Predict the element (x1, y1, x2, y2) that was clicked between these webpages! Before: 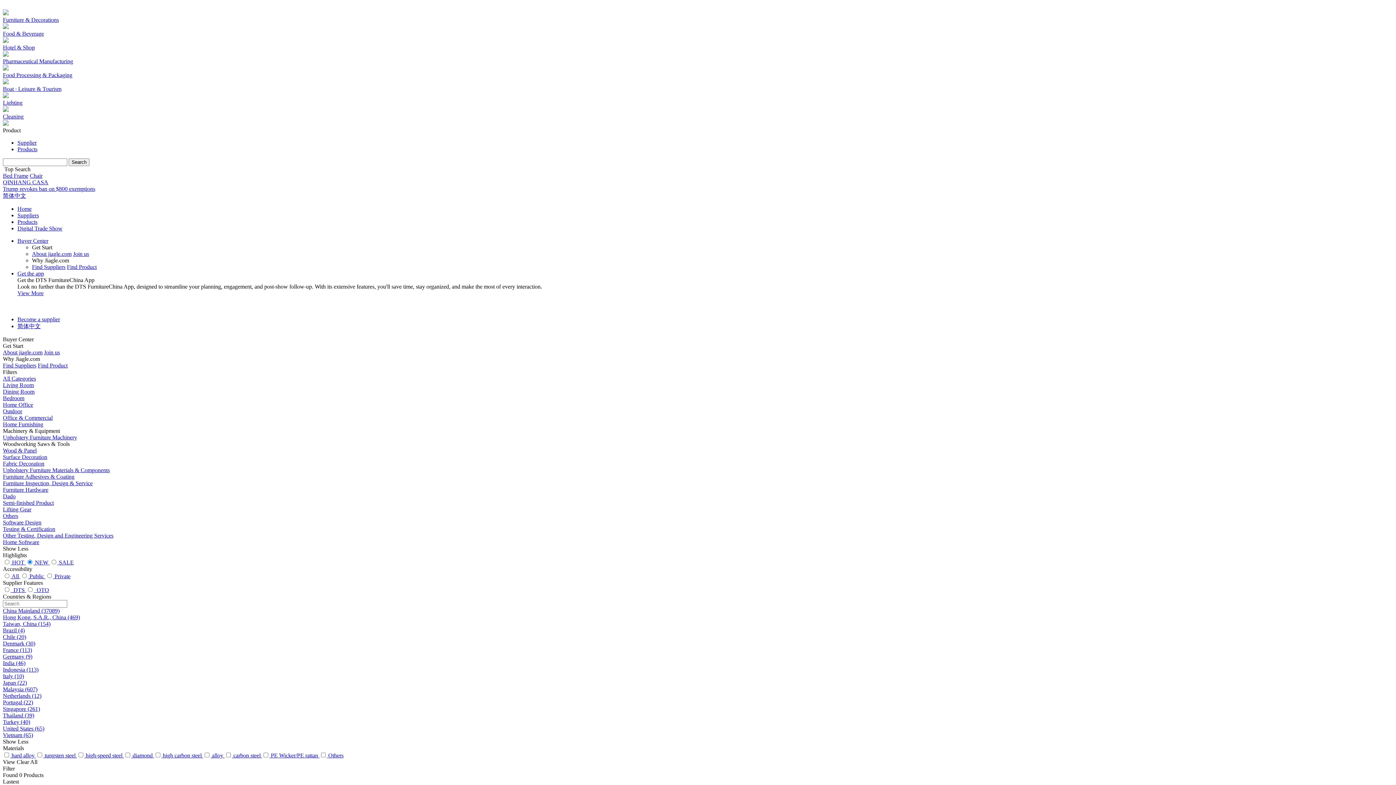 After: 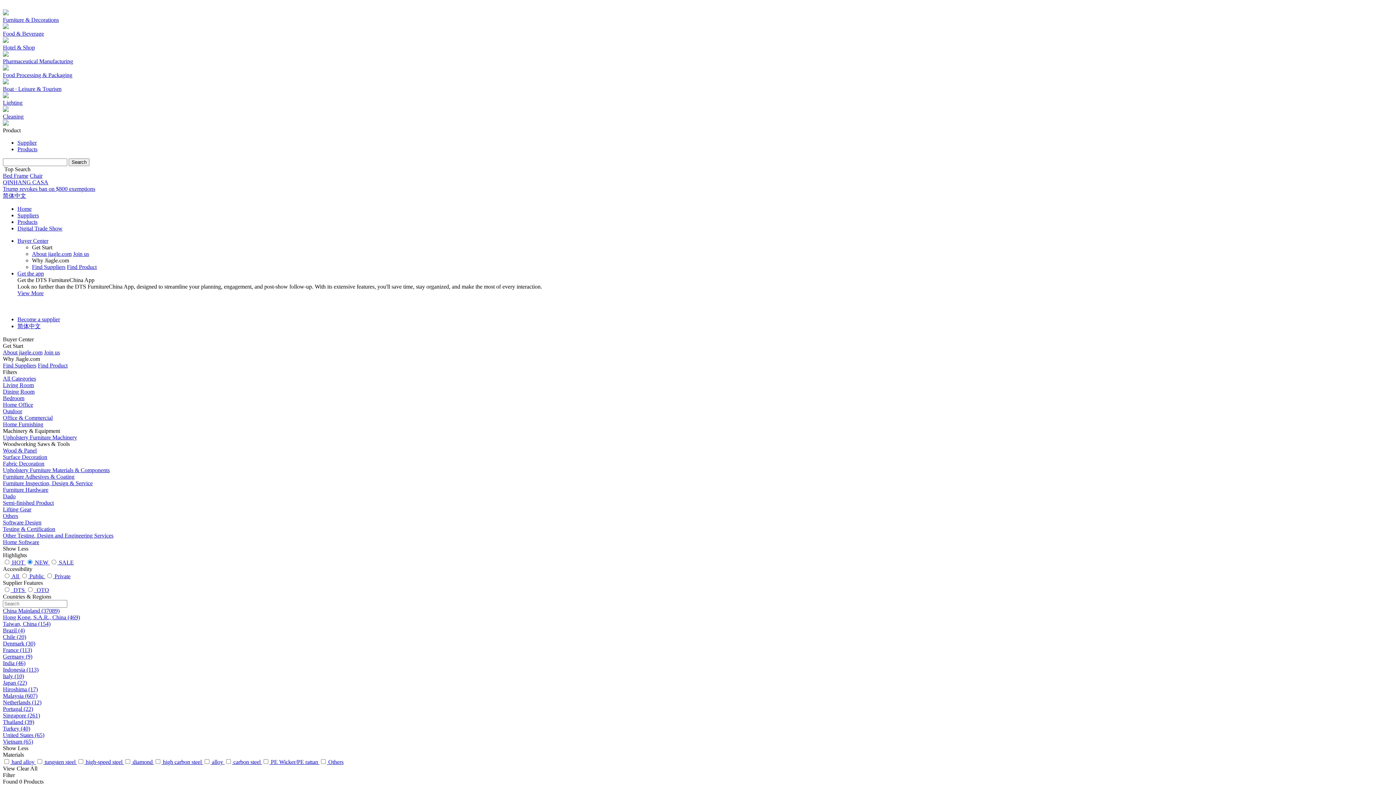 Action: label: Japan (22) bbox: (2, 680, 1393, 686)